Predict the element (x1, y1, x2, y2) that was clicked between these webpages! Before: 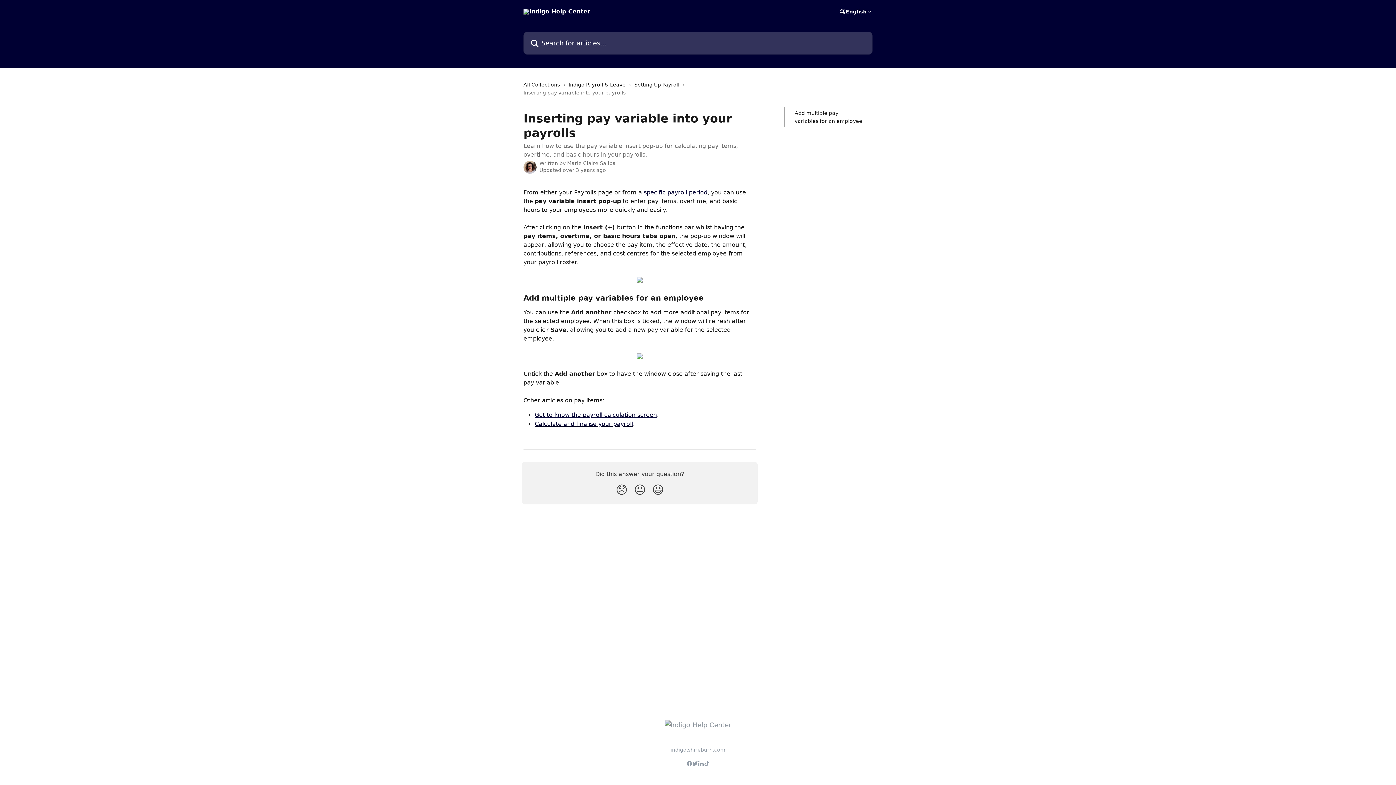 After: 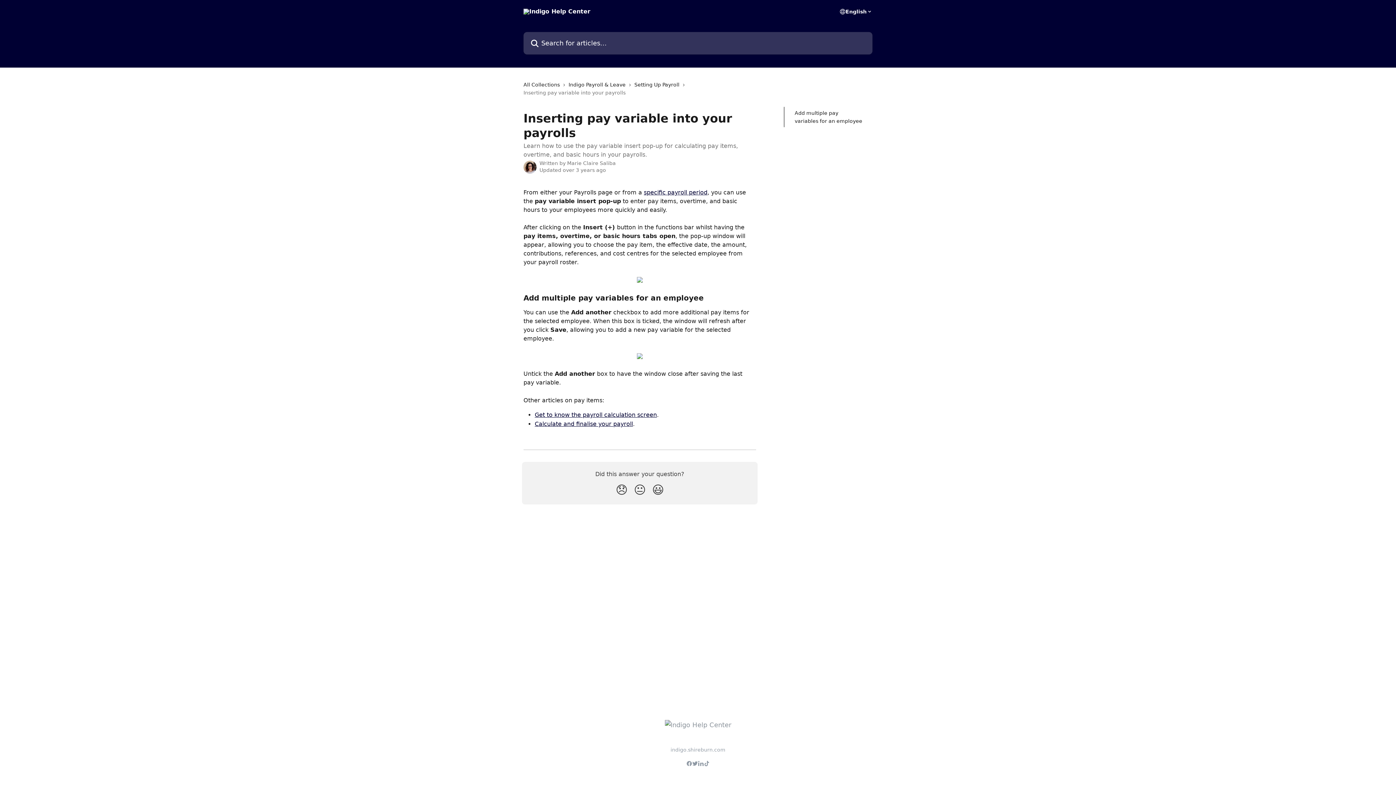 Action: bbox: (692, 761, 698, 766)